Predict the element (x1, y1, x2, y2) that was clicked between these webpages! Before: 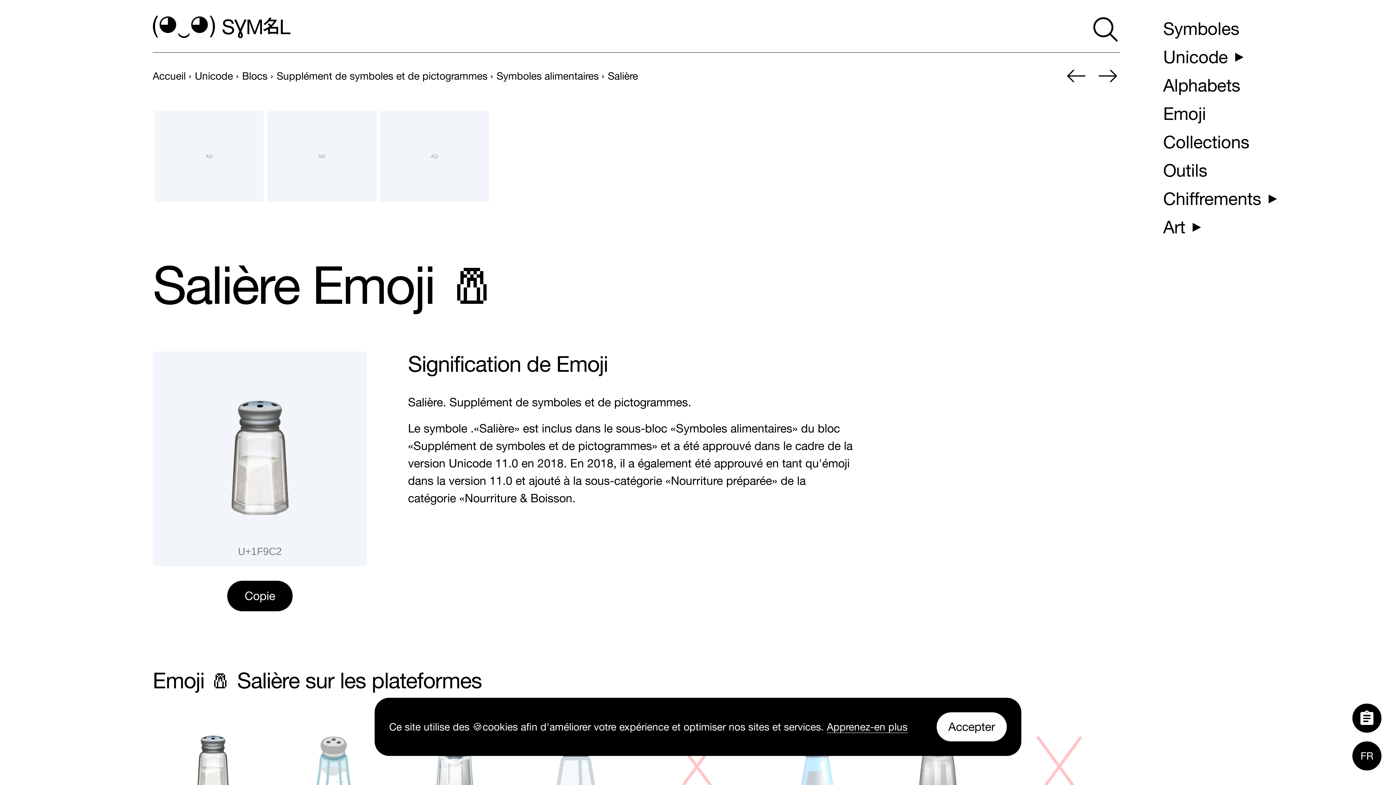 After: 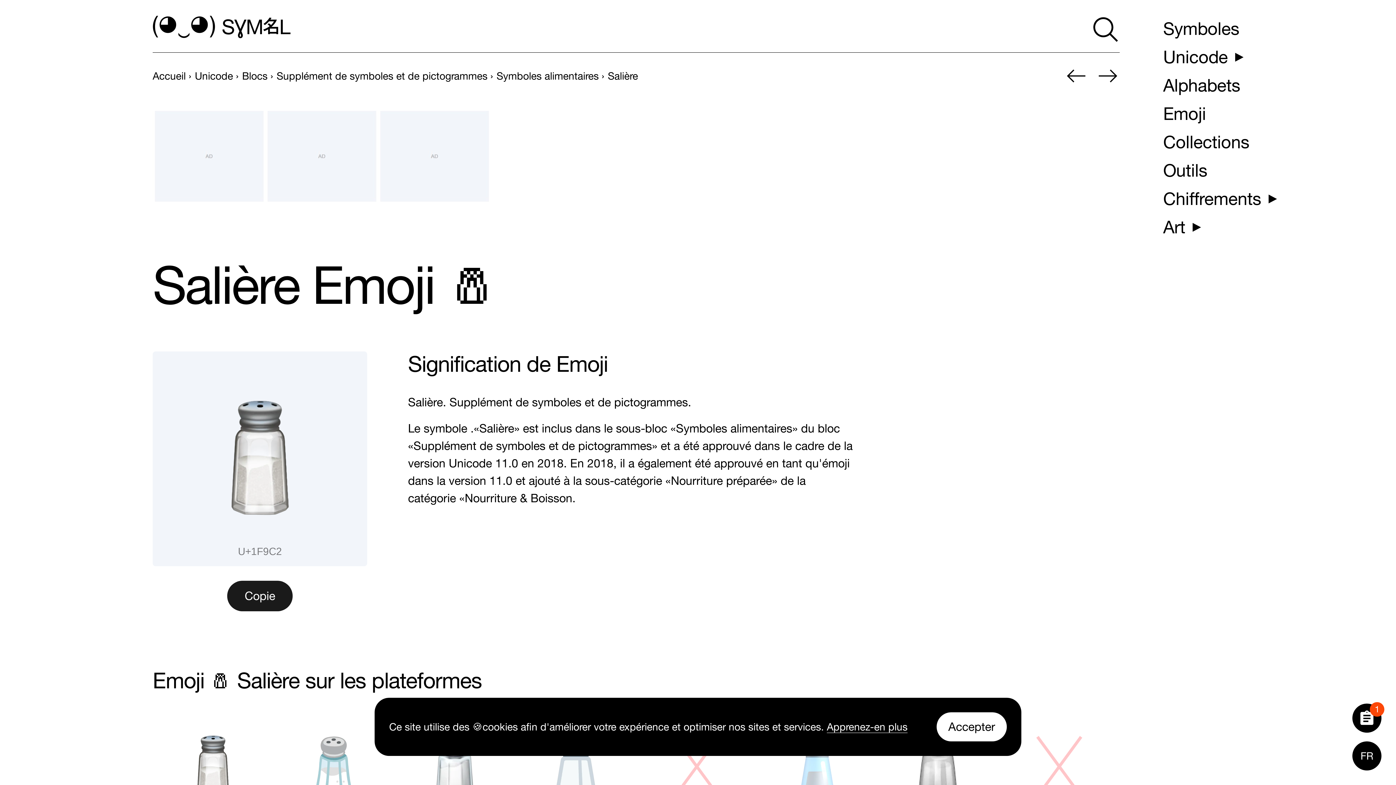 Action: bbox: (227, 580, 292, 611) label: Copie